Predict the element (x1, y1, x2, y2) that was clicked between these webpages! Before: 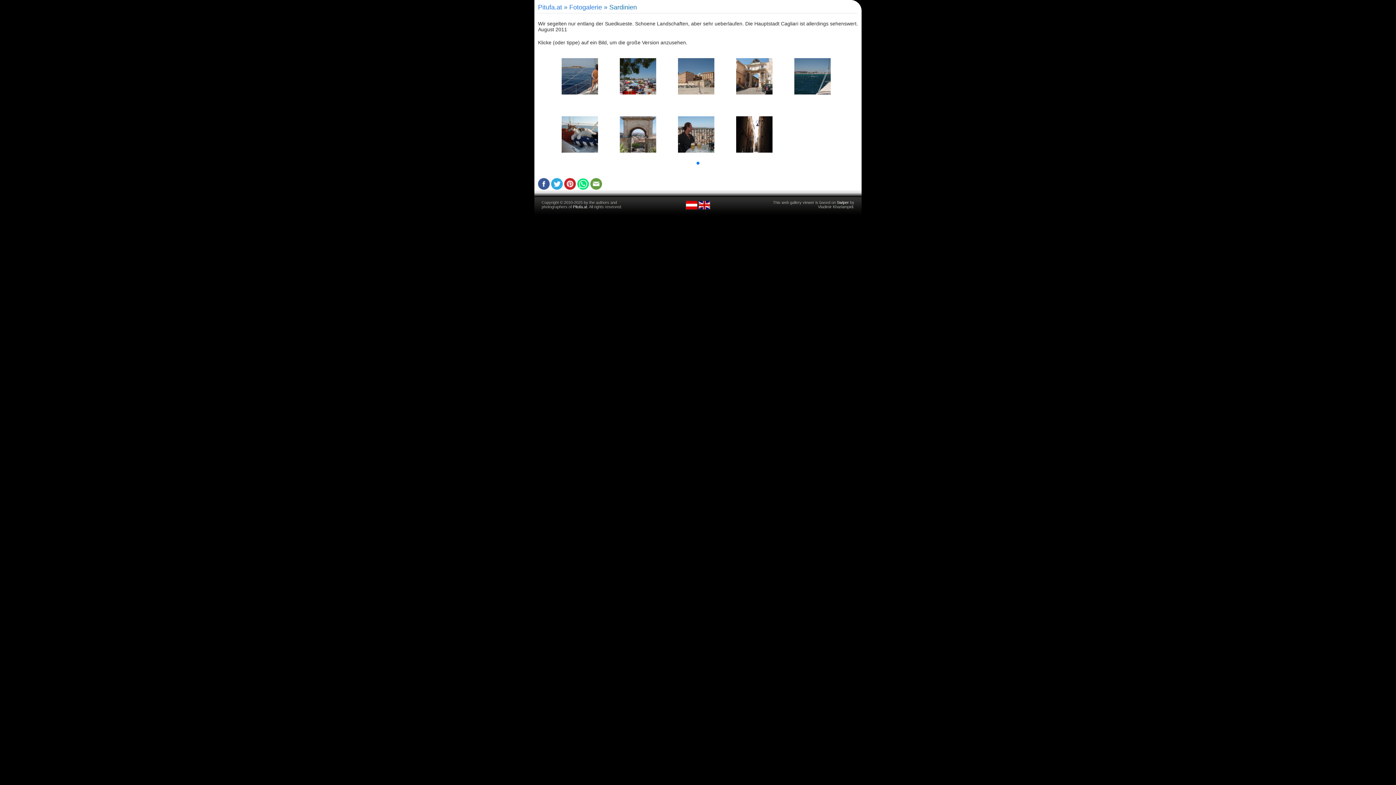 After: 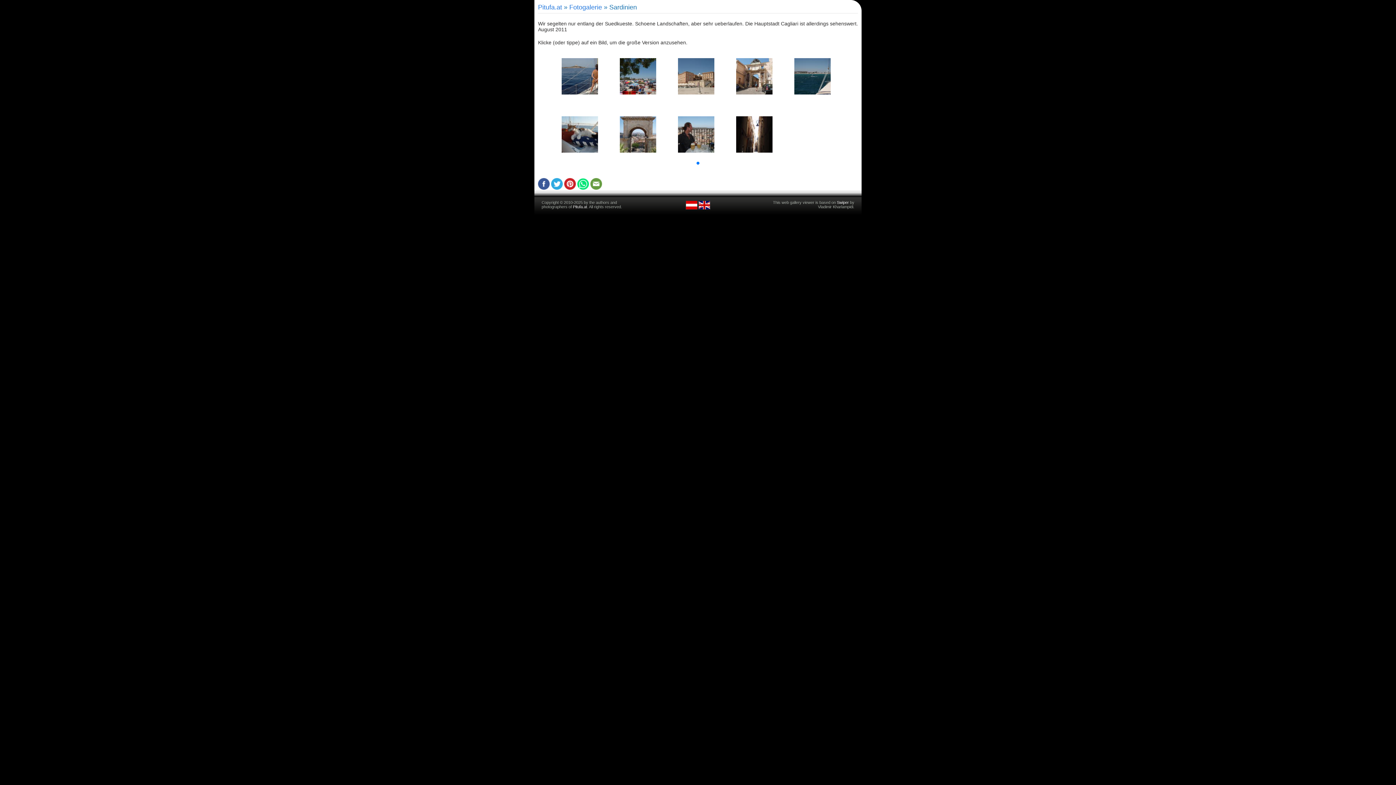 Action: bbox: (590, 185, 602, 190)